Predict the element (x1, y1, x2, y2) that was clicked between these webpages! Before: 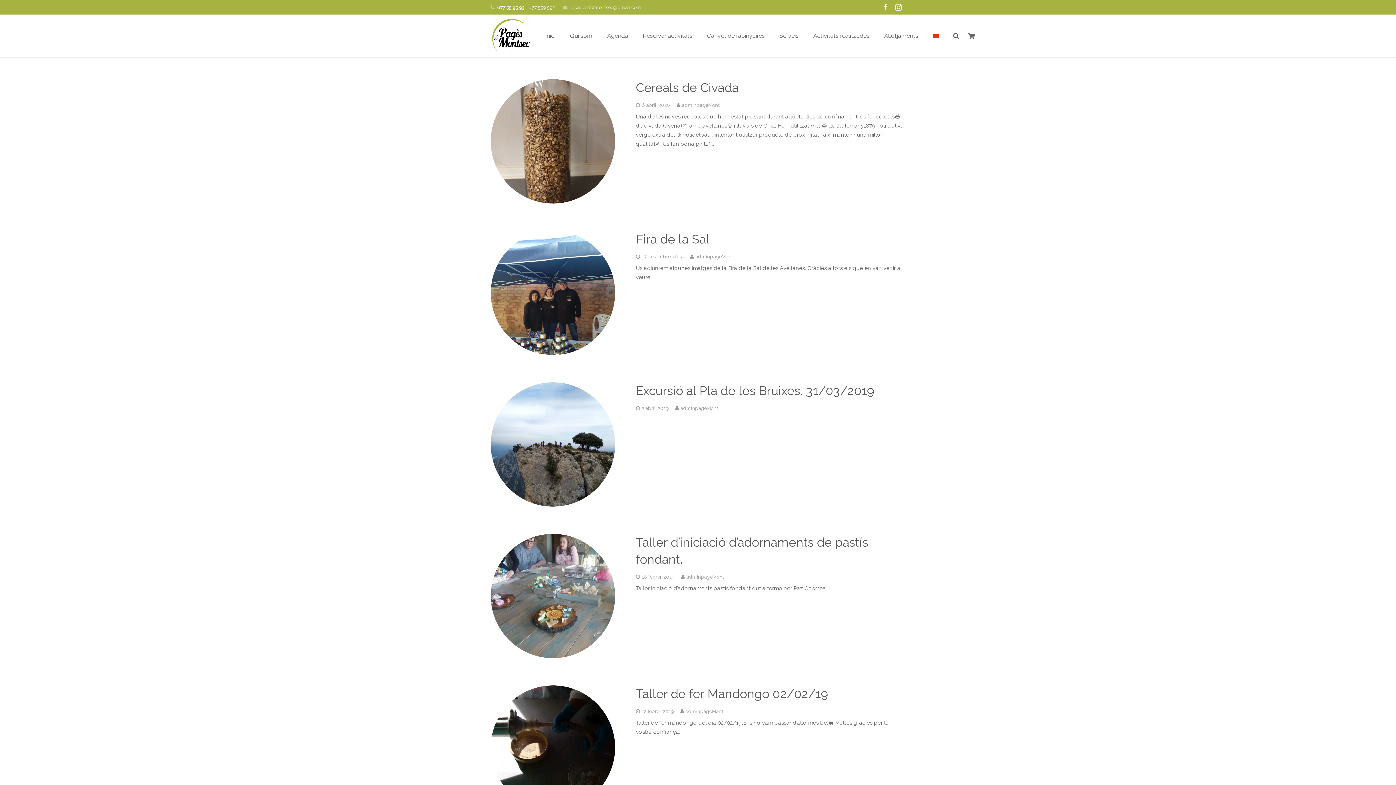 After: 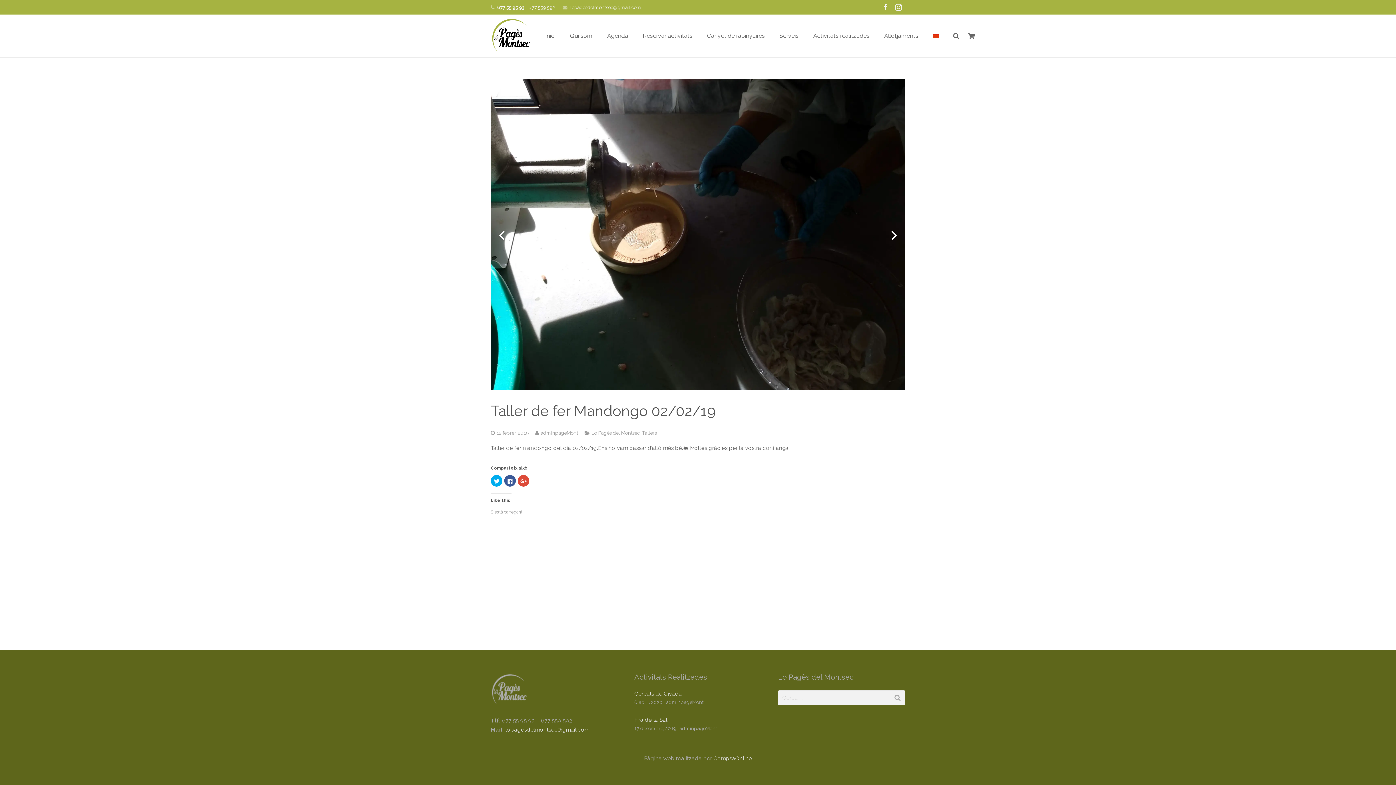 Action: bbox: (636, 686, 828, 701) label: Taller de fer Mandongo 02/02/19